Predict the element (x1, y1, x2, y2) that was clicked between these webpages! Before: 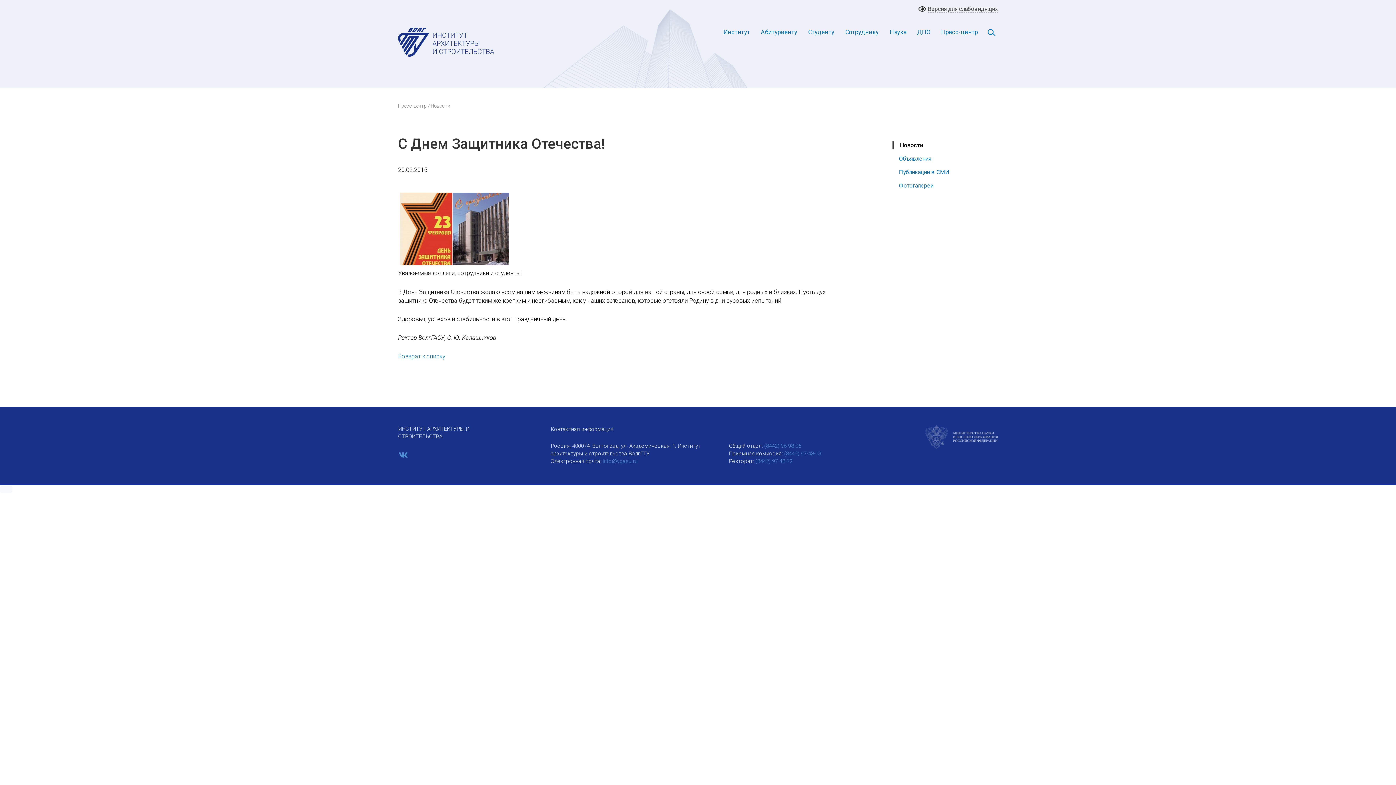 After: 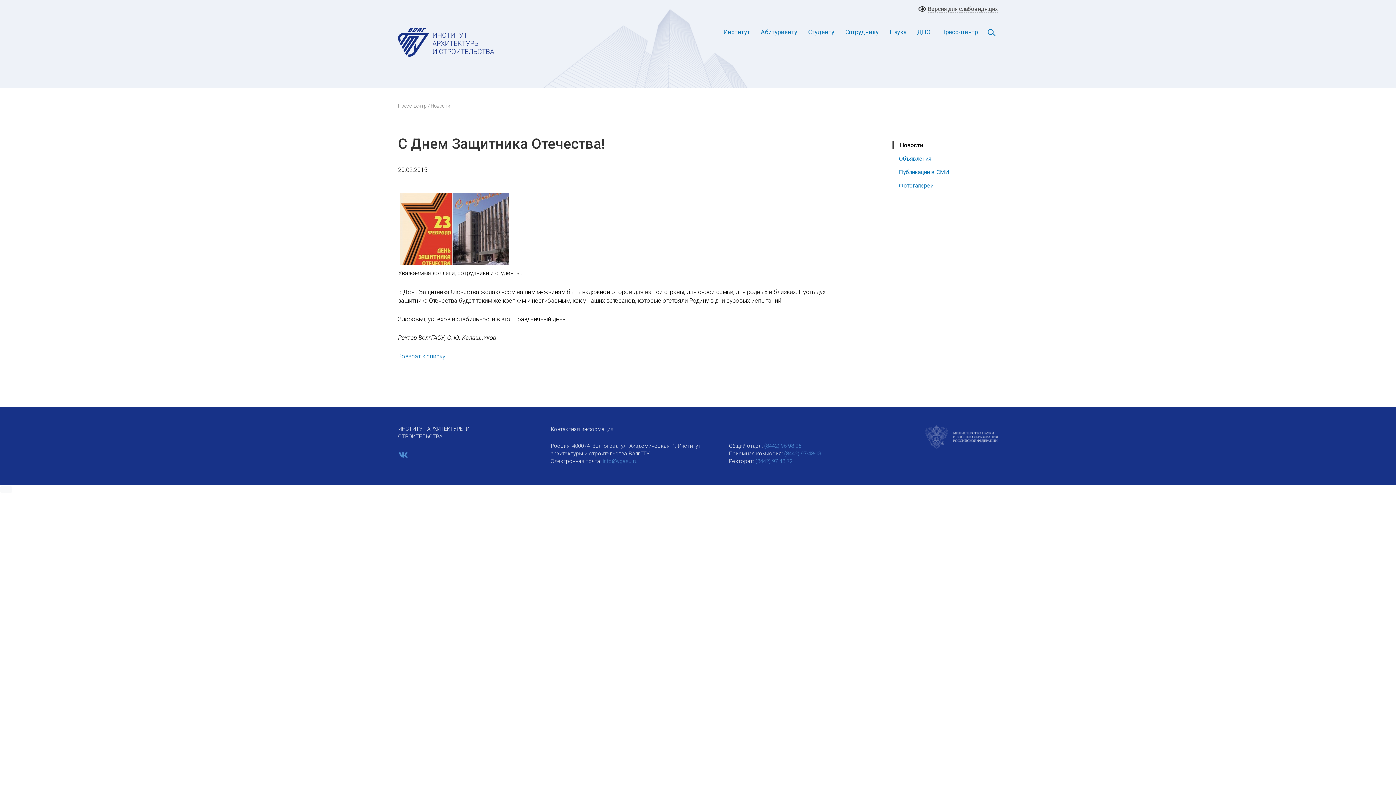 Action: bbox: (925, 433, 998, 440)